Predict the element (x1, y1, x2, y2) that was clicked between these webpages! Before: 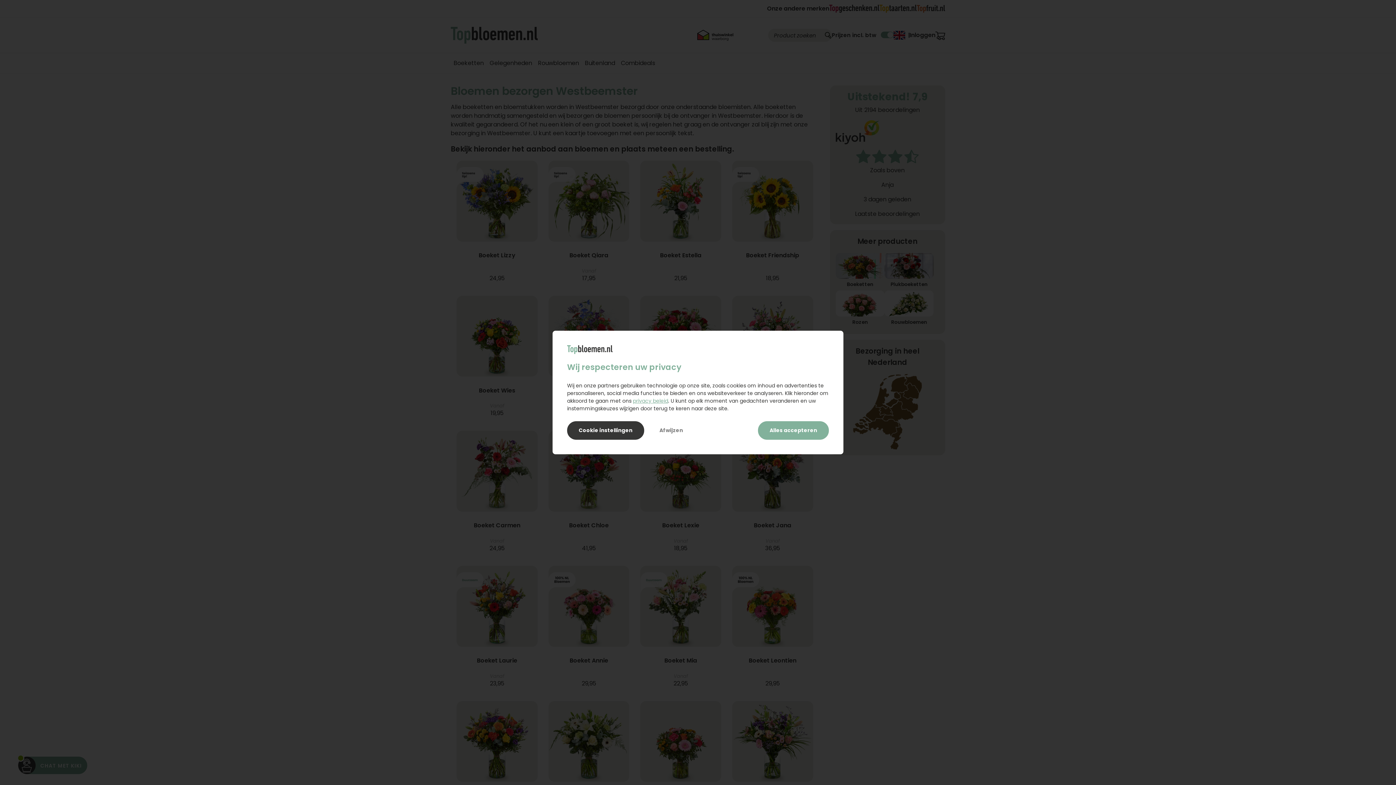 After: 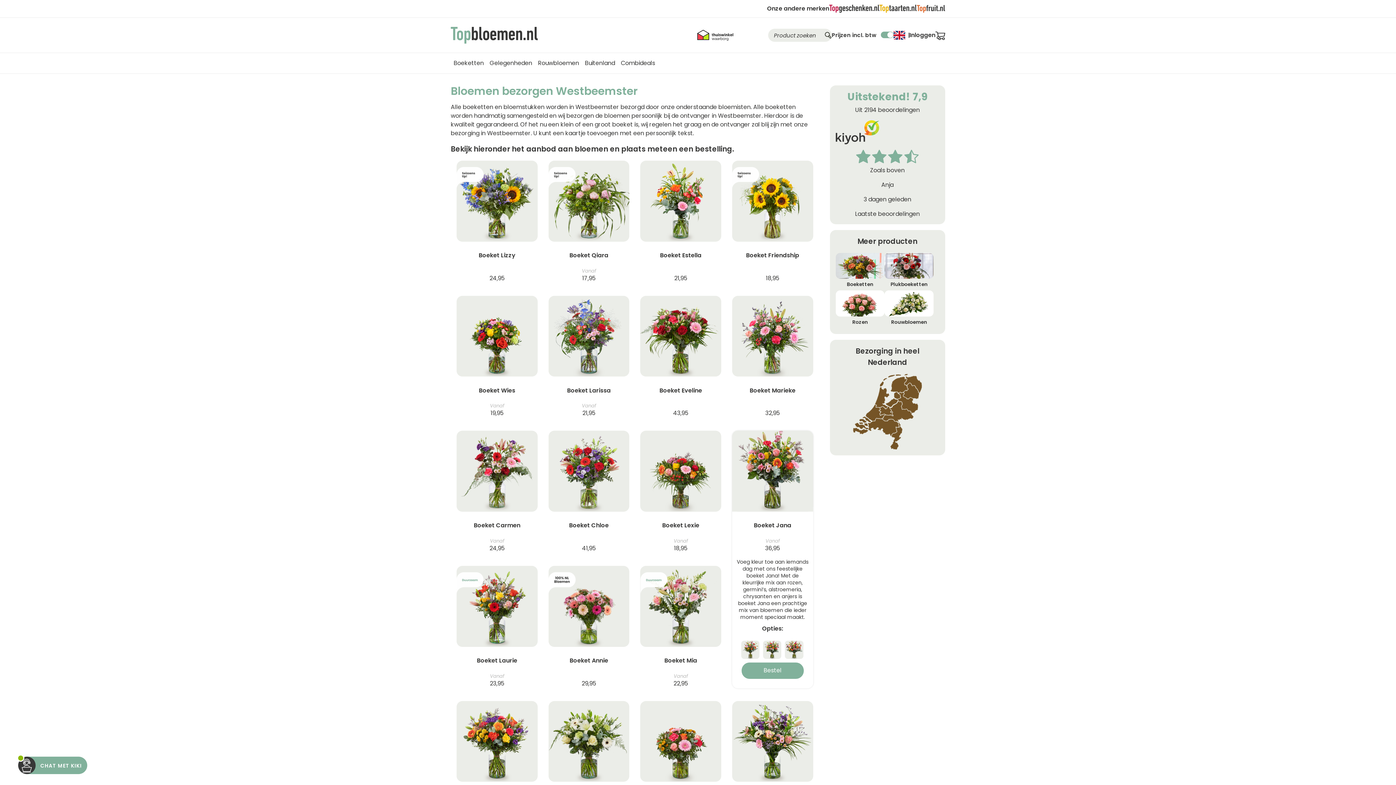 Action: label: Alles accepteren bbox: (758, 421, 829, 440)